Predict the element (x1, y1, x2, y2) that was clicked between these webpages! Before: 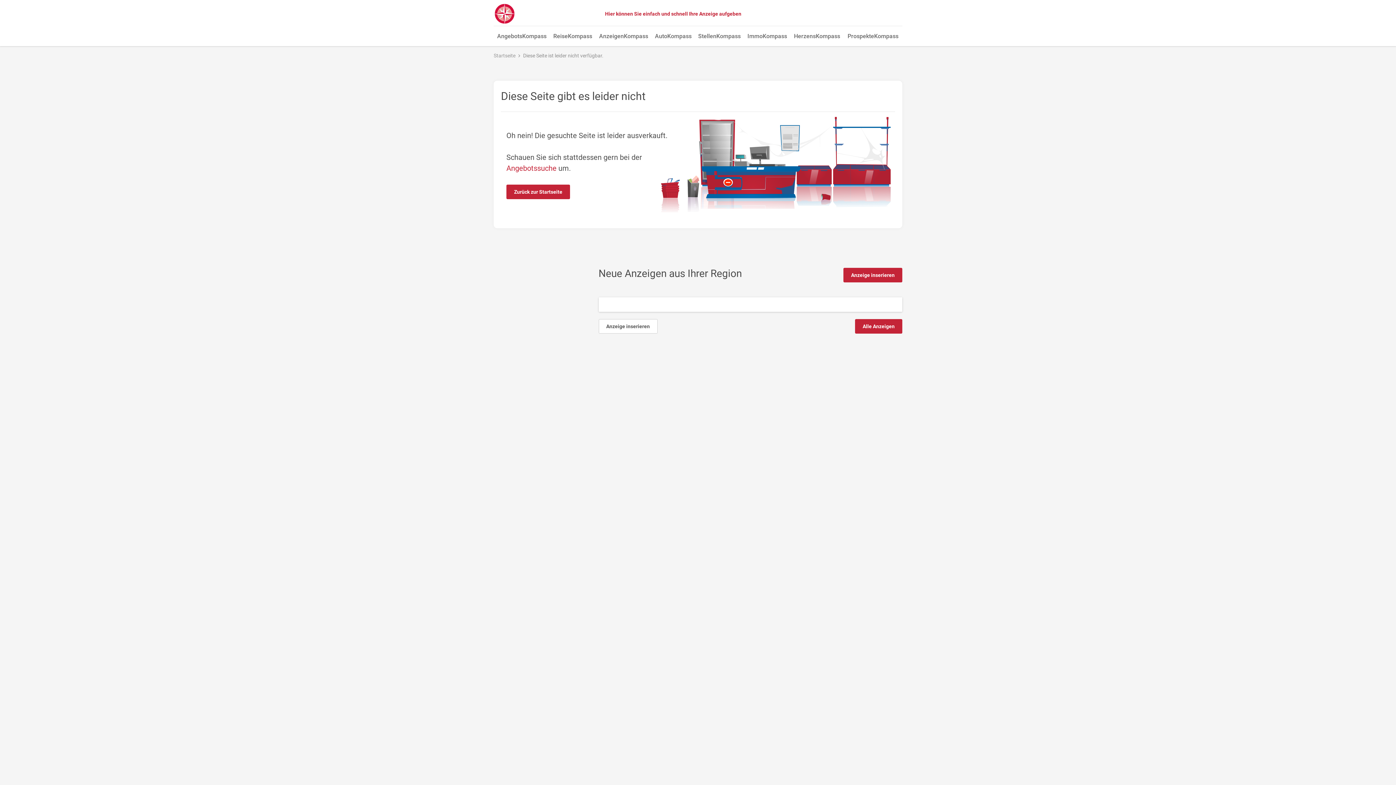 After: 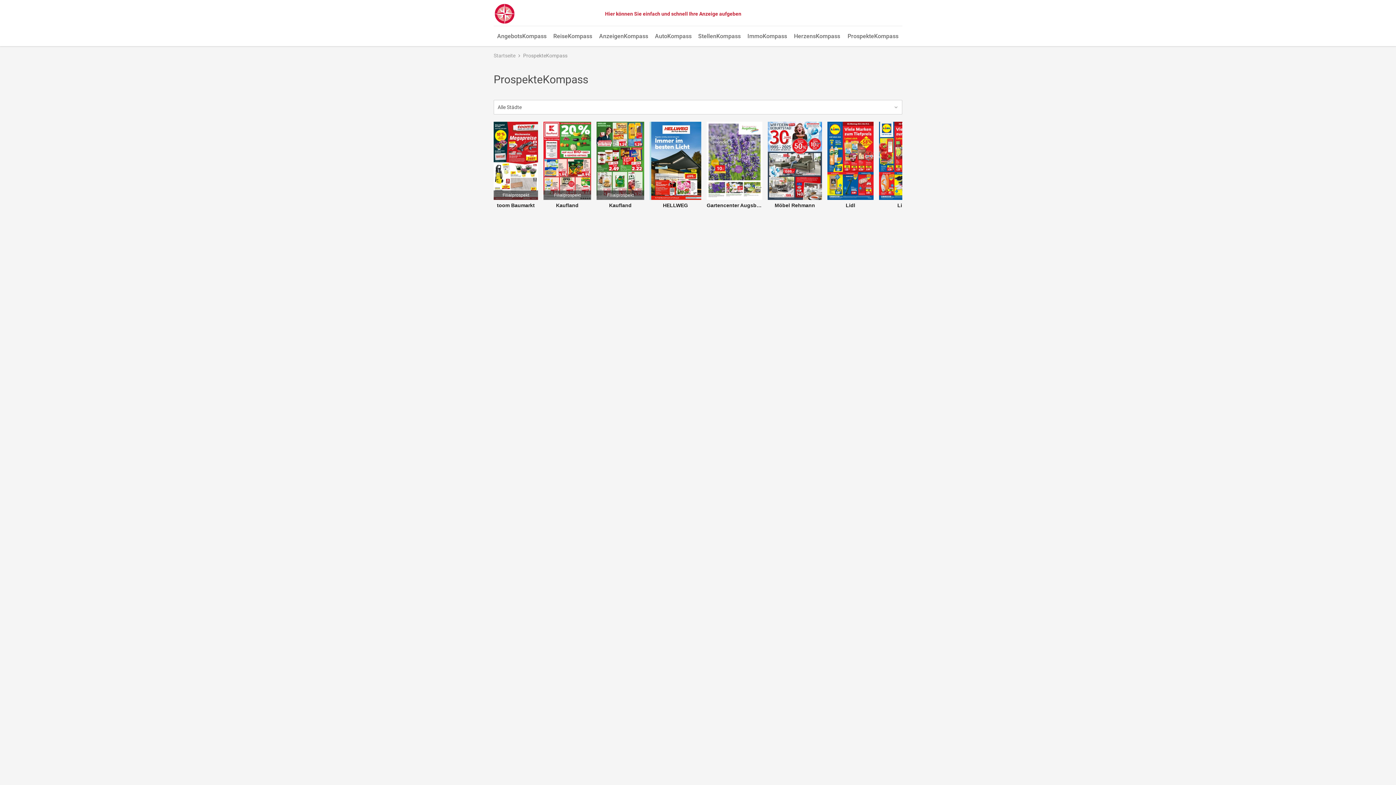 Action: label: ProspekteKompass bbox: (844, 27, 902, 46)